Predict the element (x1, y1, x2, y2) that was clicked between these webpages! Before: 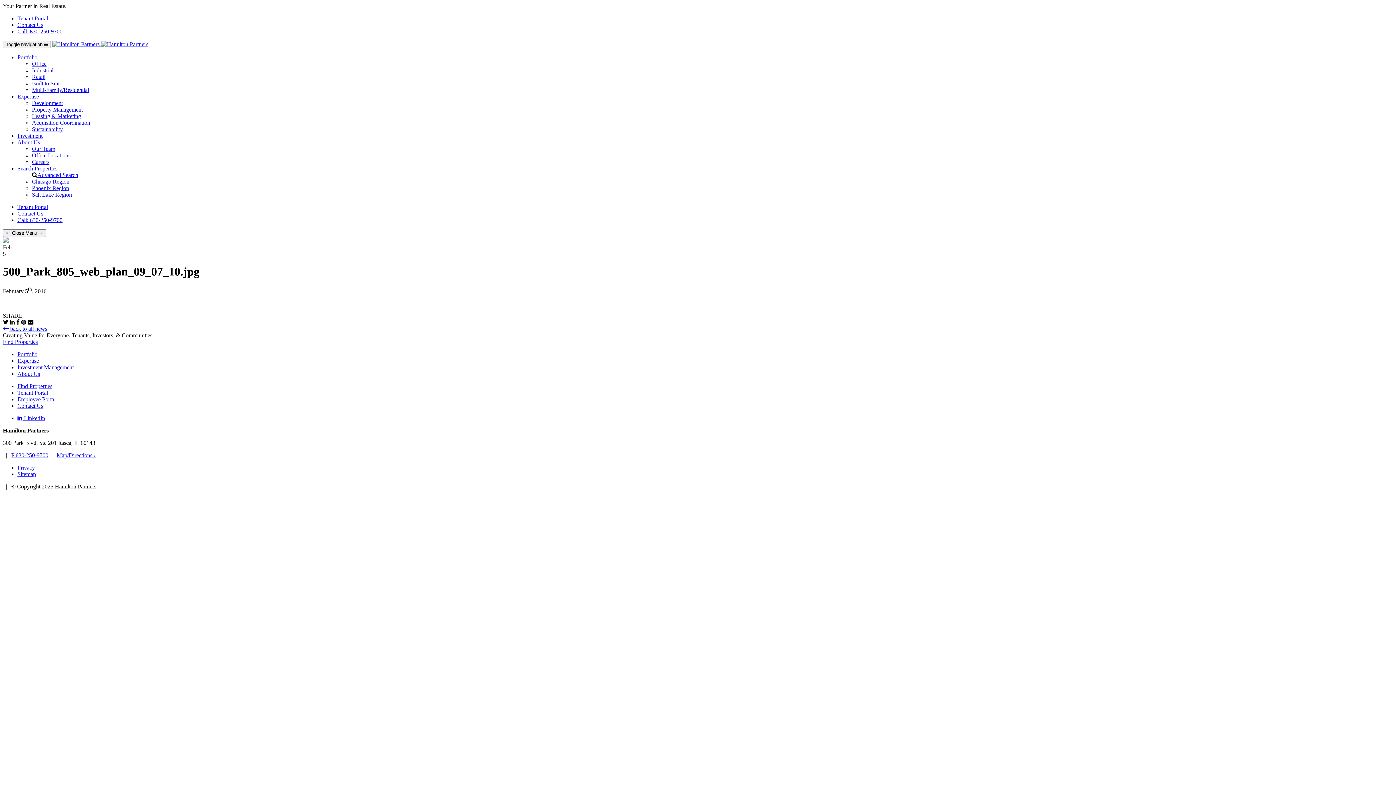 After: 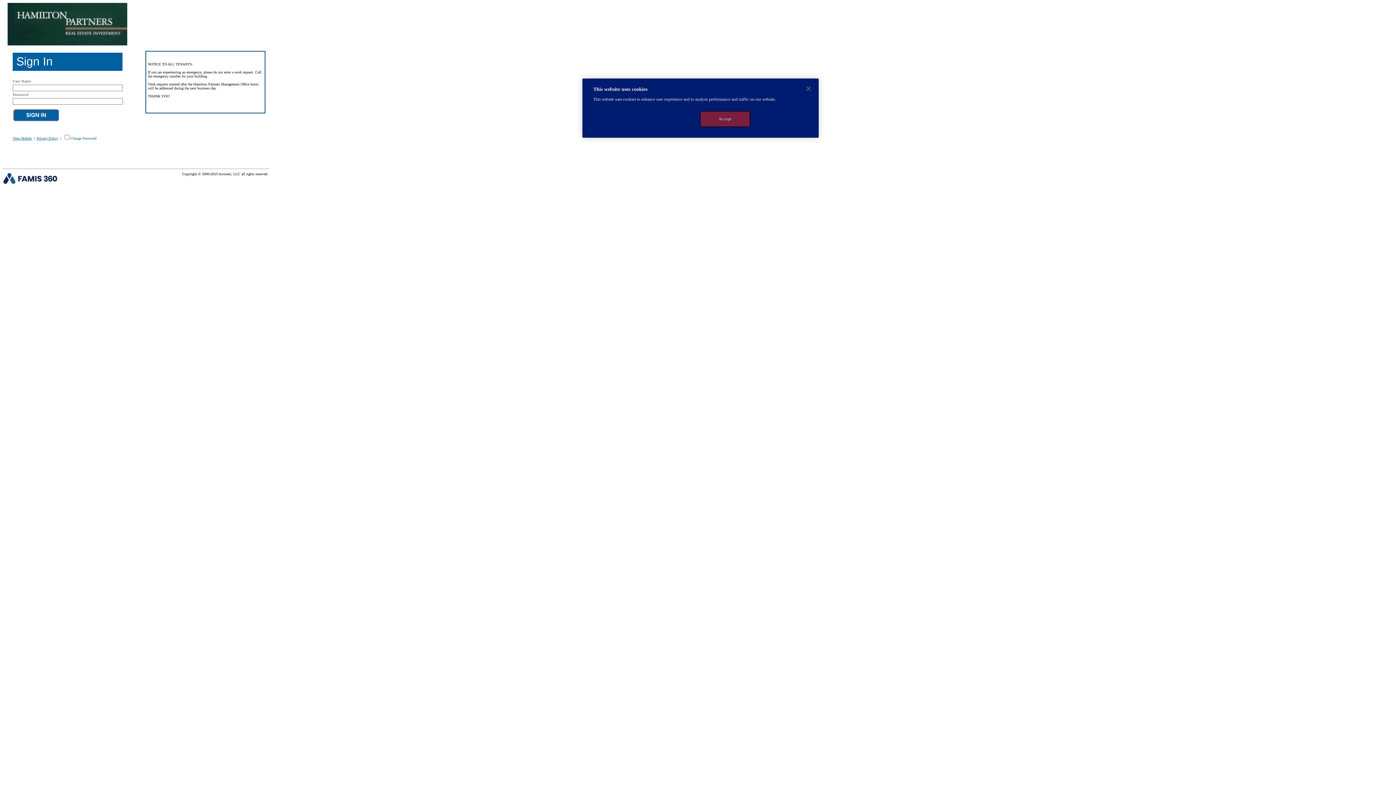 Action: bbox: (17, 389, 48, 396) label: Tenant Portal